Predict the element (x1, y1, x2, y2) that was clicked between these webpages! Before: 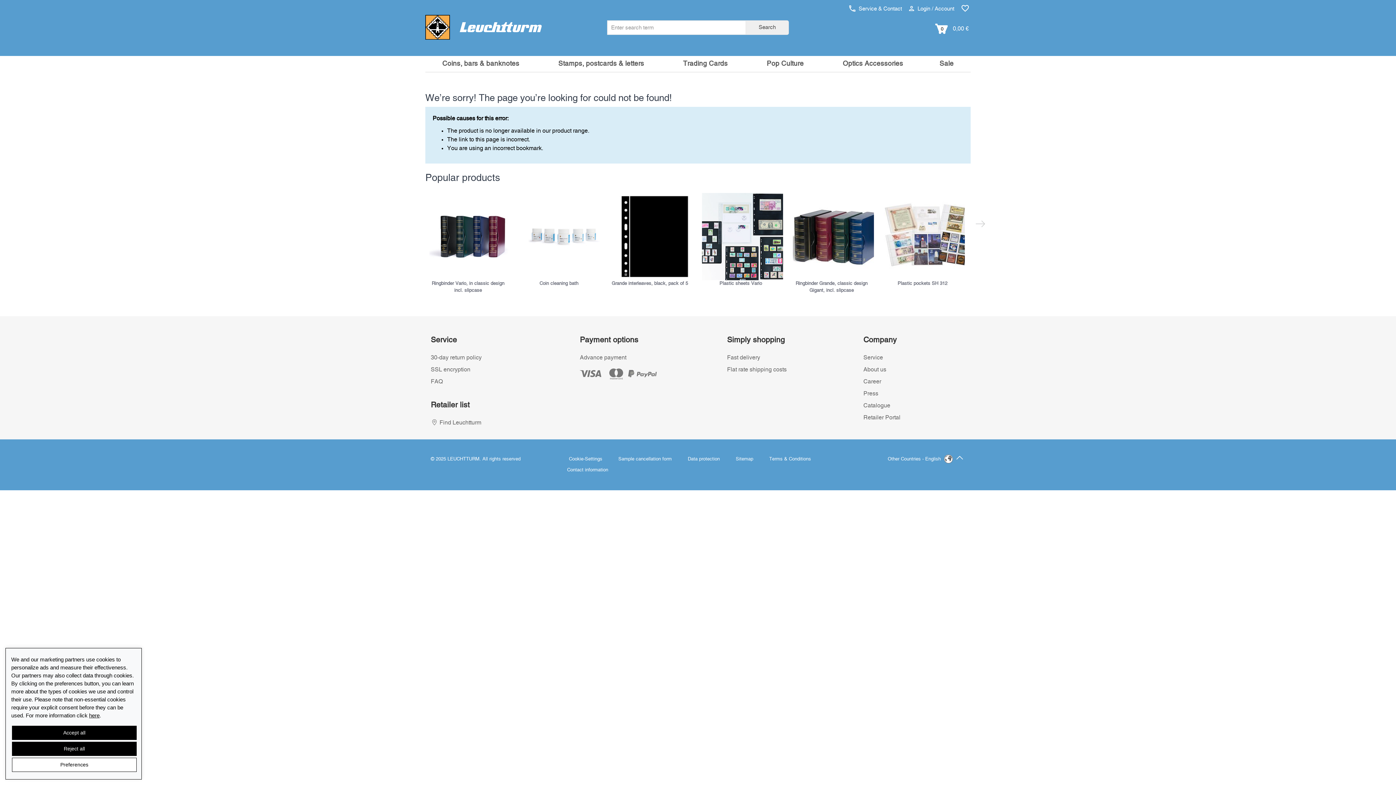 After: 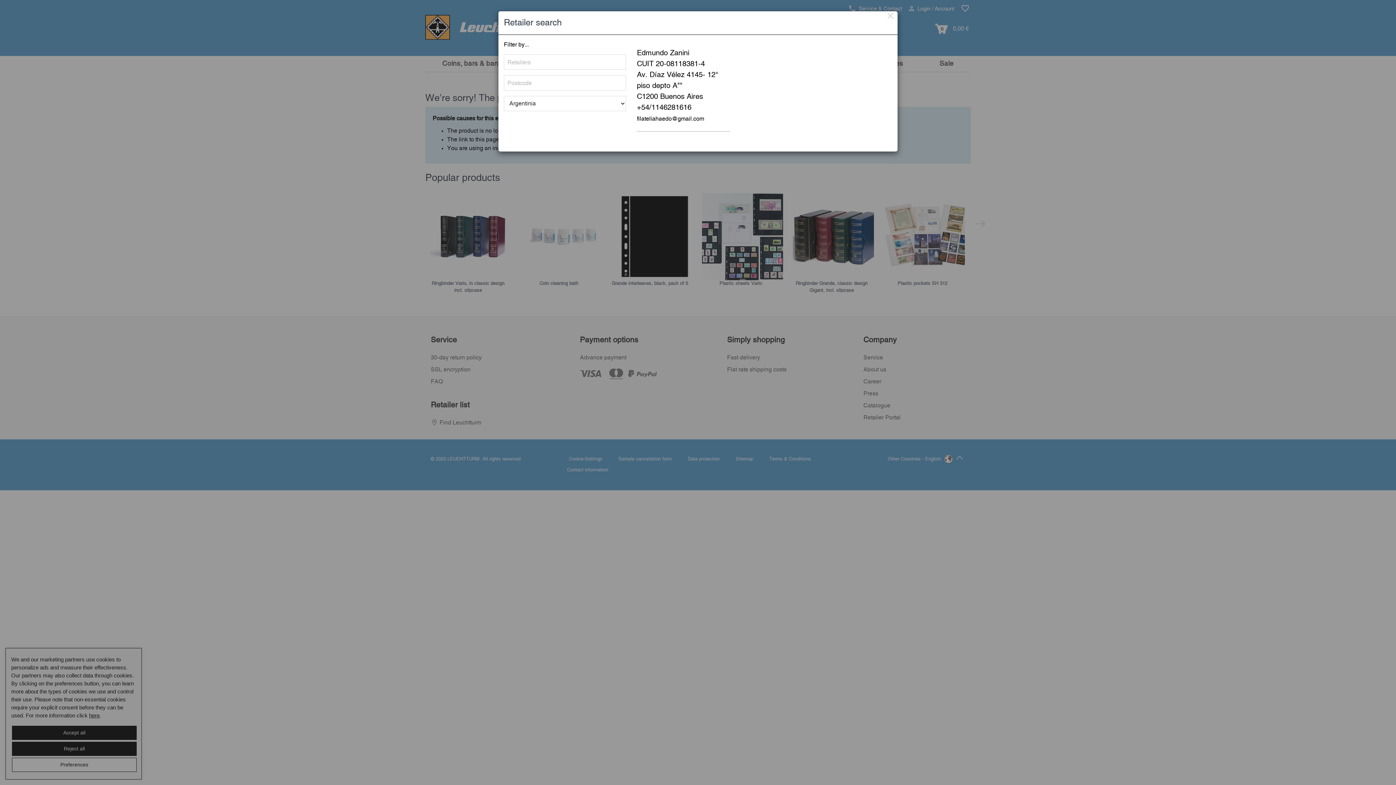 Action: label: Find Leuchtturm bbox: (439, 420, 481, 425)